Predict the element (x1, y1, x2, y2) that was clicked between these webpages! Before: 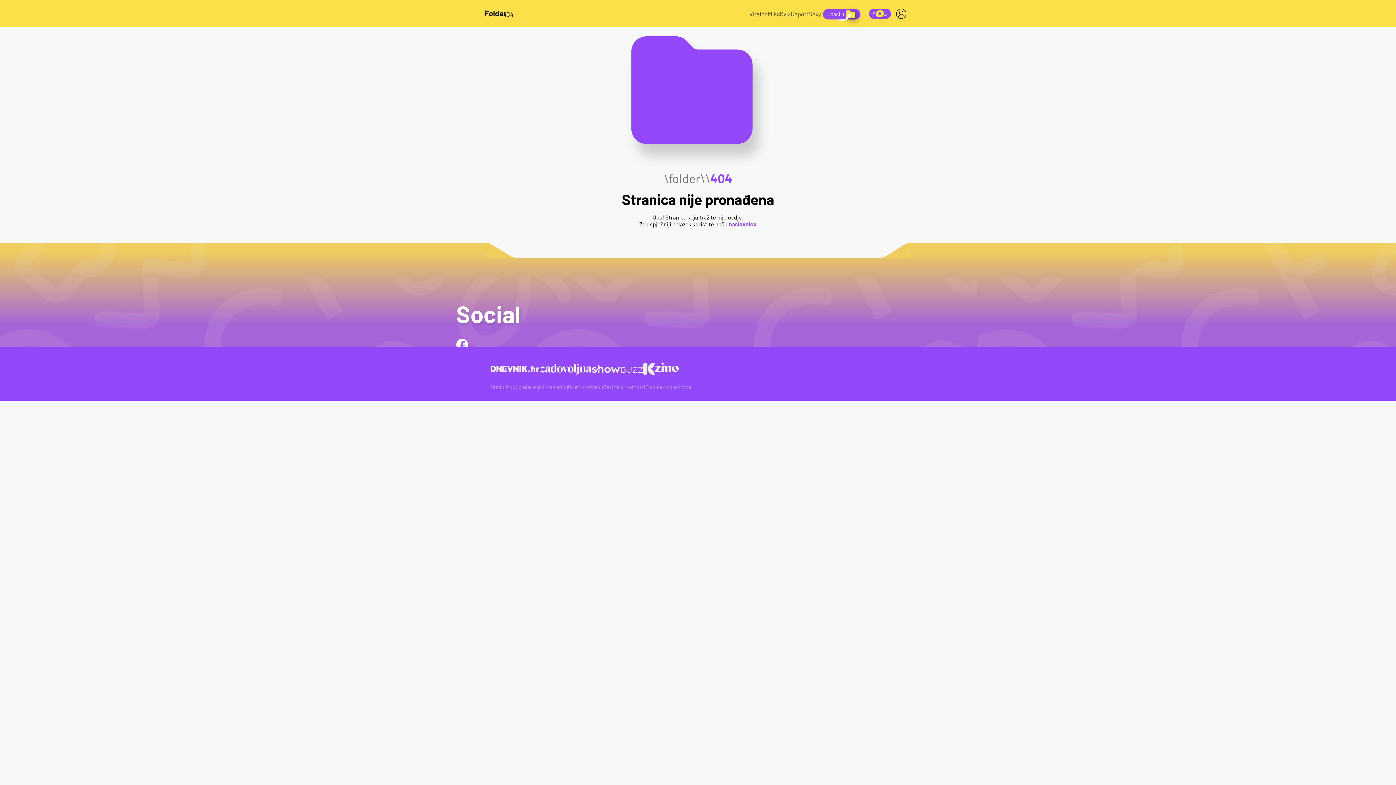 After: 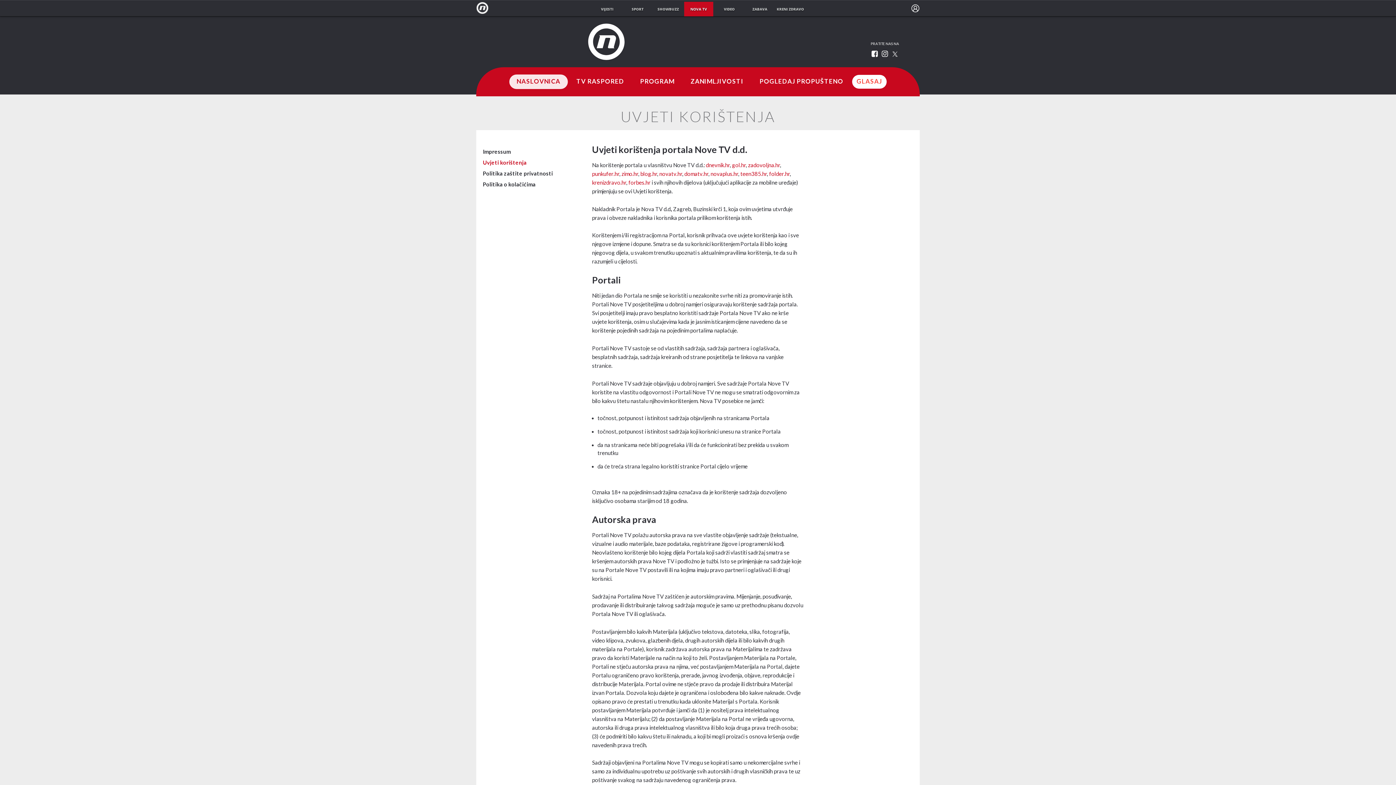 Action: bbox: (568, 383, 604, 390) label: Uvjeti korištenja